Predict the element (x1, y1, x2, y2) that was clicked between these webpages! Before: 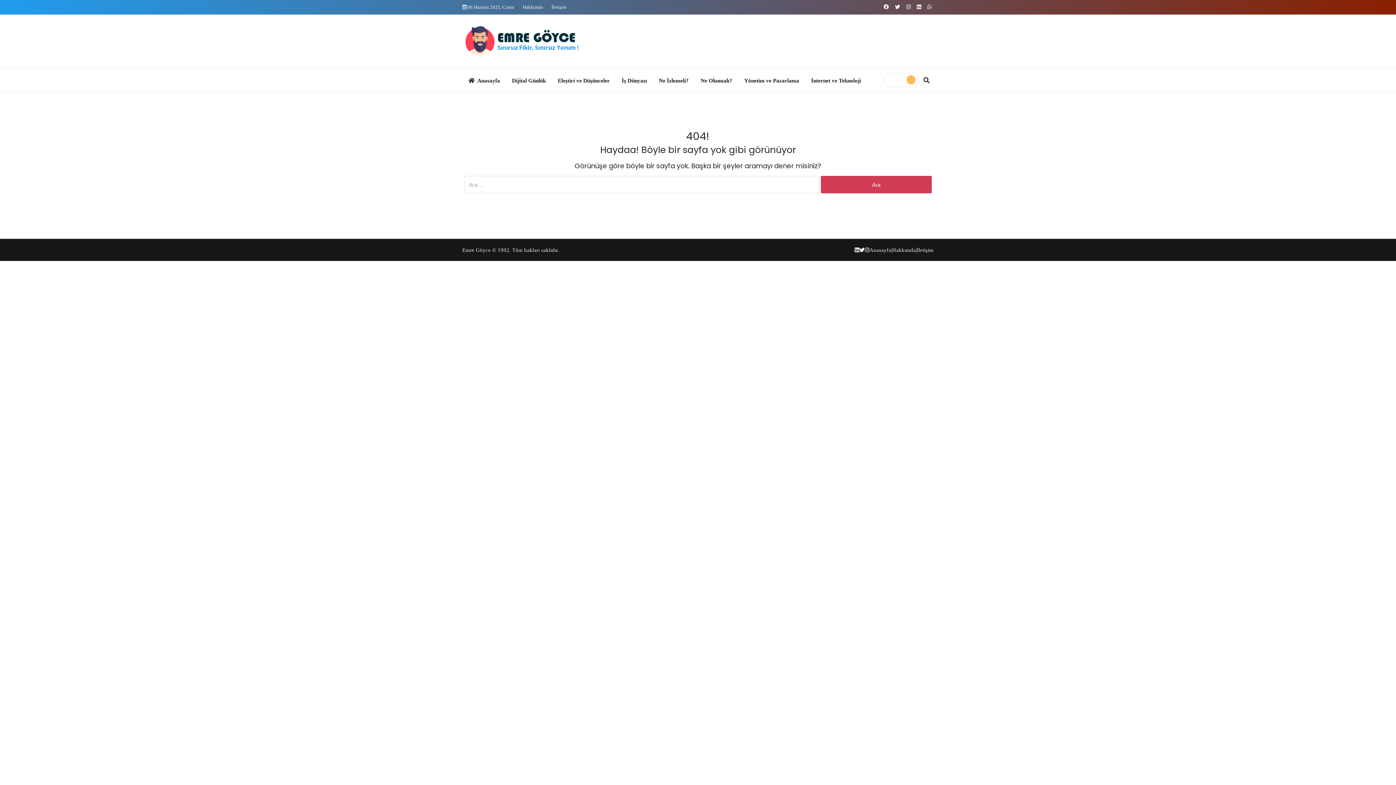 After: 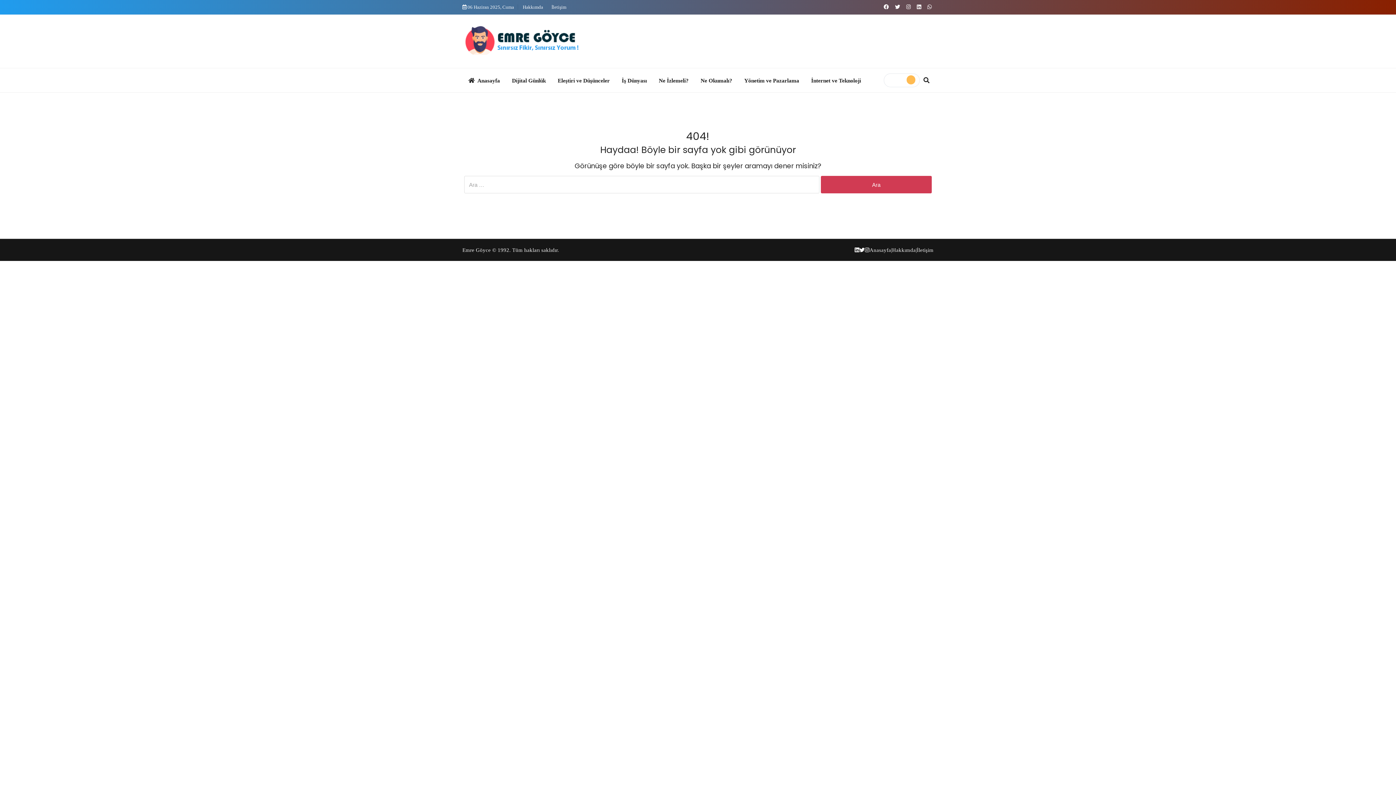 Action: bbox: (462, 247, 490, 253) label: Emre Göyce